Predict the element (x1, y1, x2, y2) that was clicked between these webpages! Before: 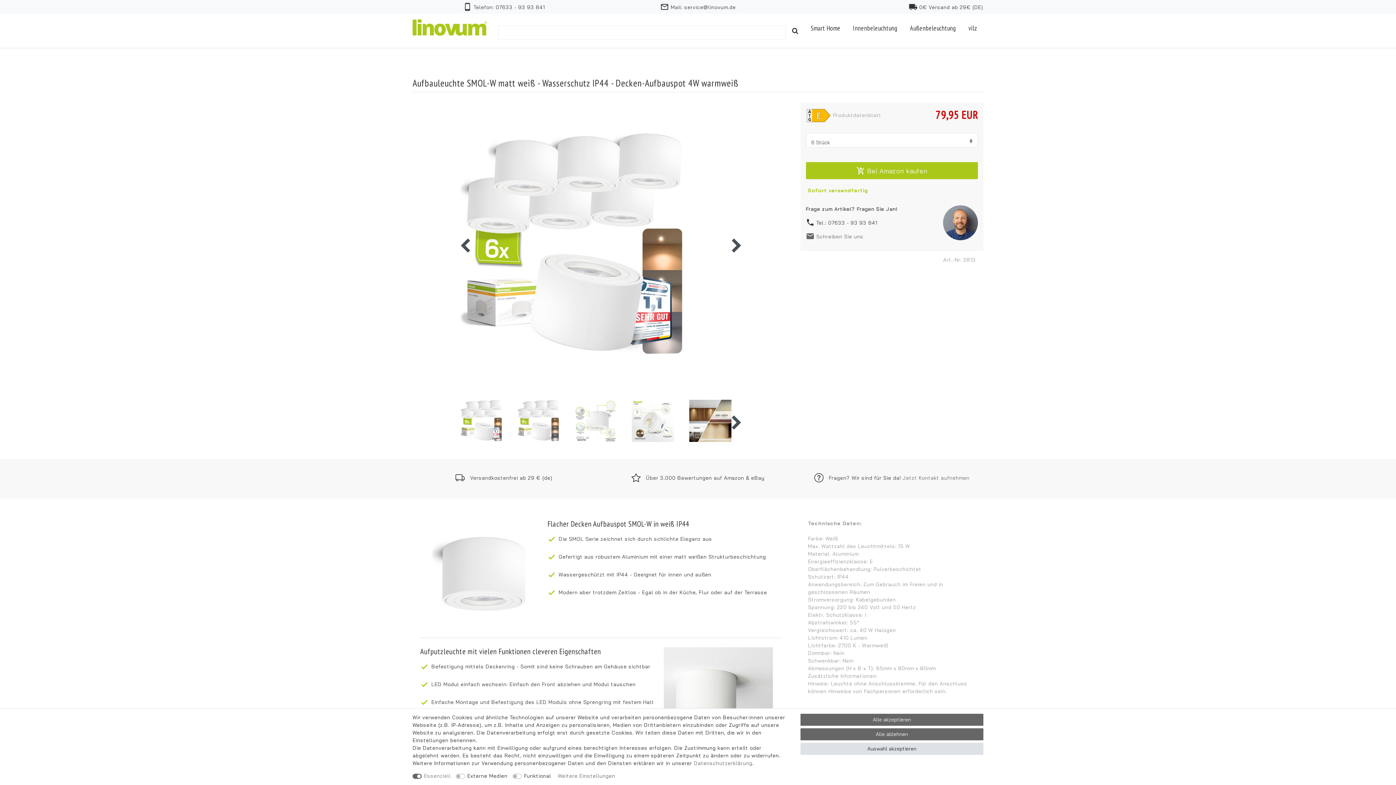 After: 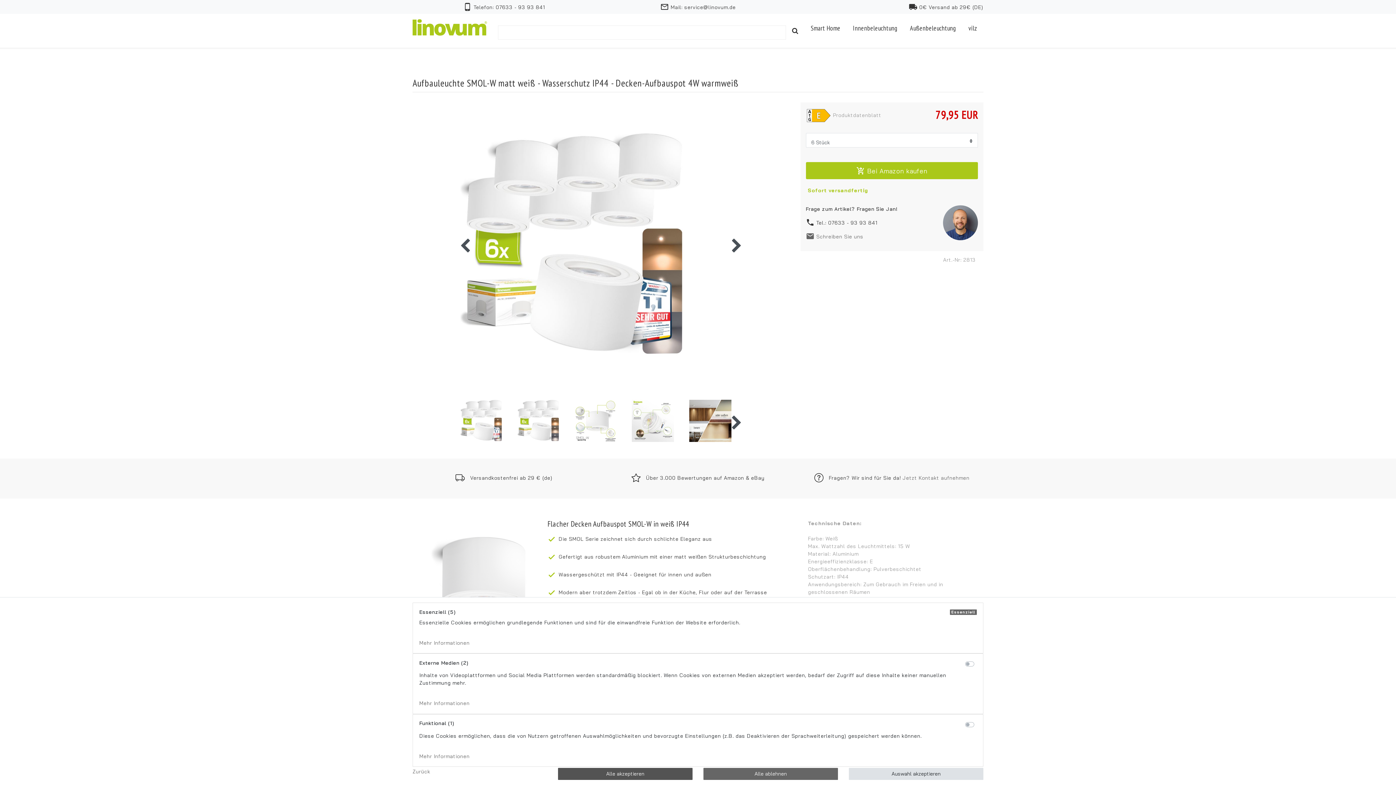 Action: bbox: (558, 772, 615, 780) label: Weitere Einstellungen